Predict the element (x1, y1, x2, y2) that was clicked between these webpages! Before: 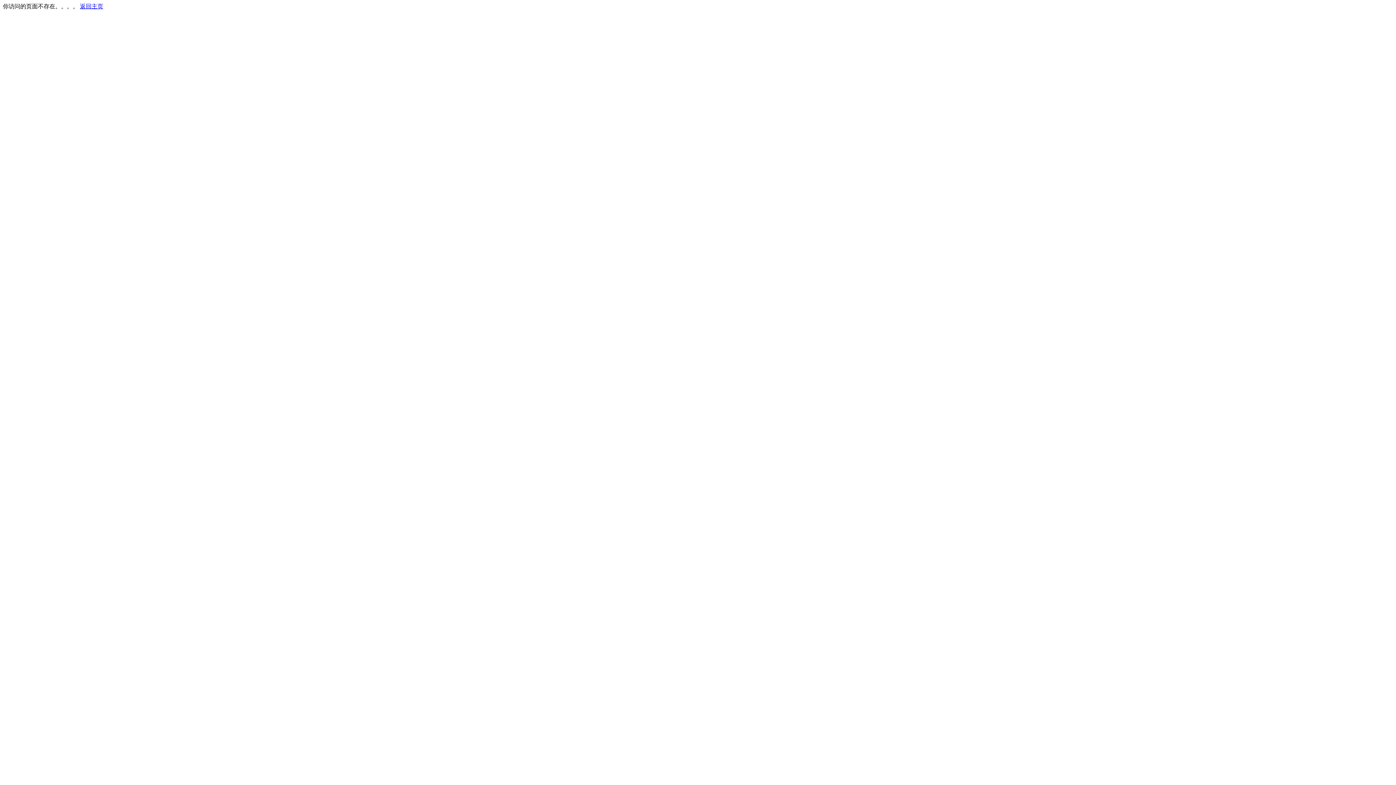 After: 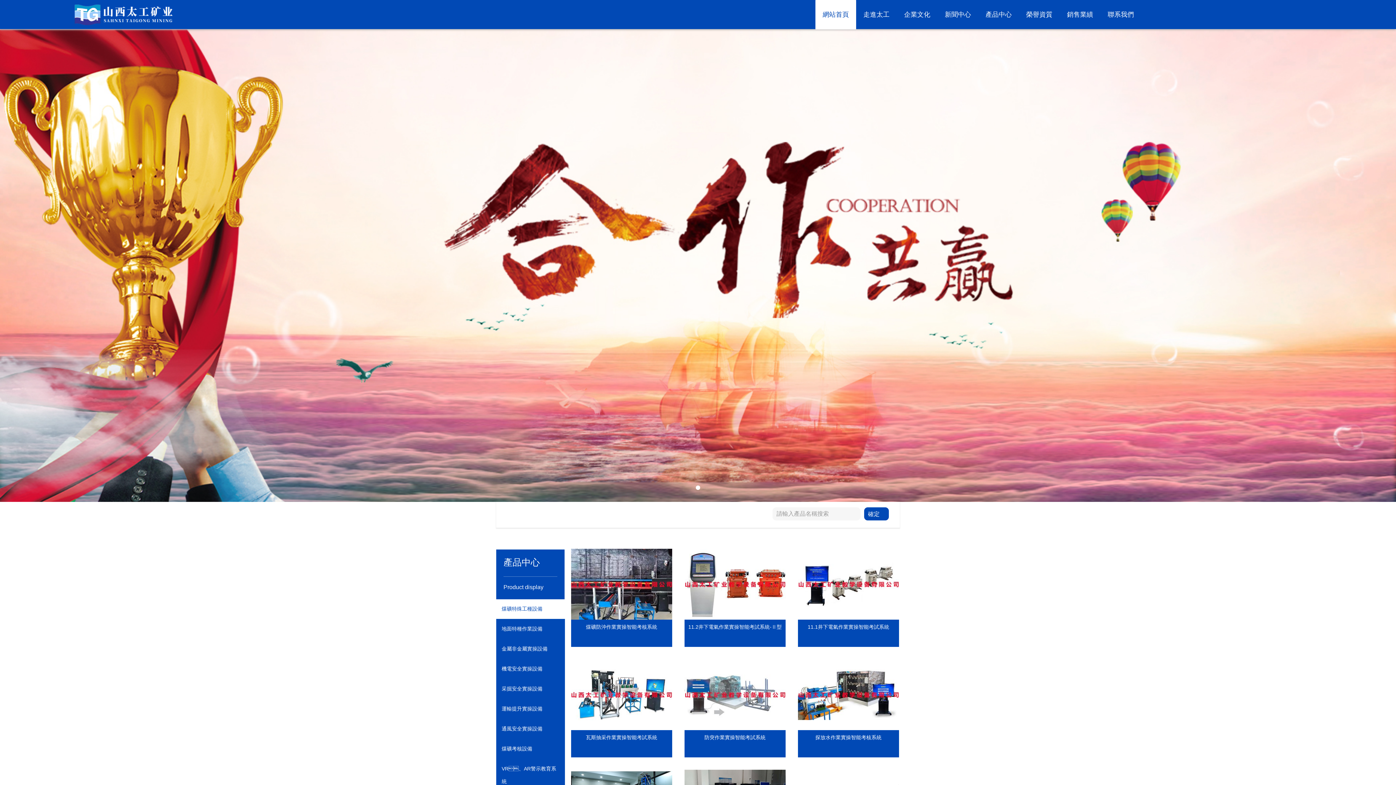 Action: label: 返回主页 bbox: (80, 3, 103, 9)